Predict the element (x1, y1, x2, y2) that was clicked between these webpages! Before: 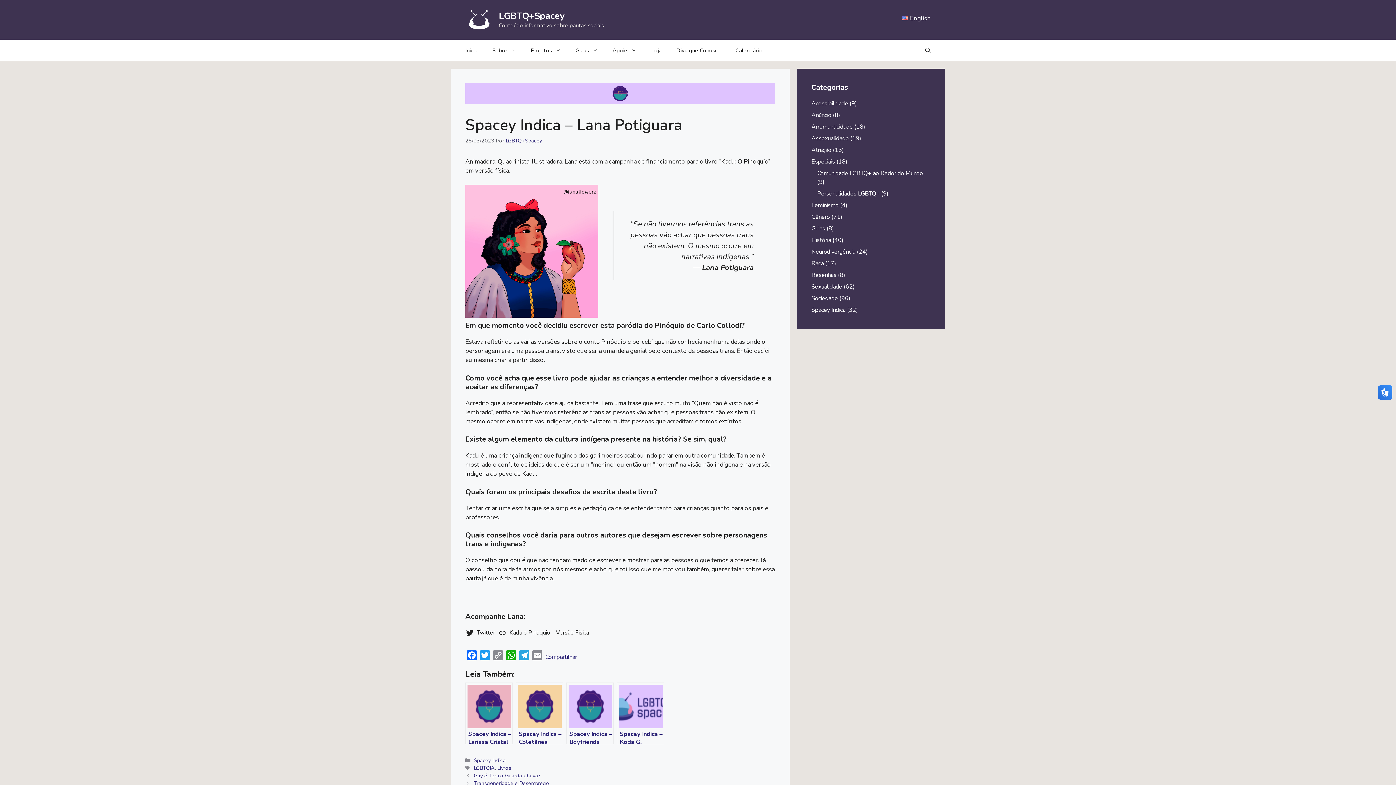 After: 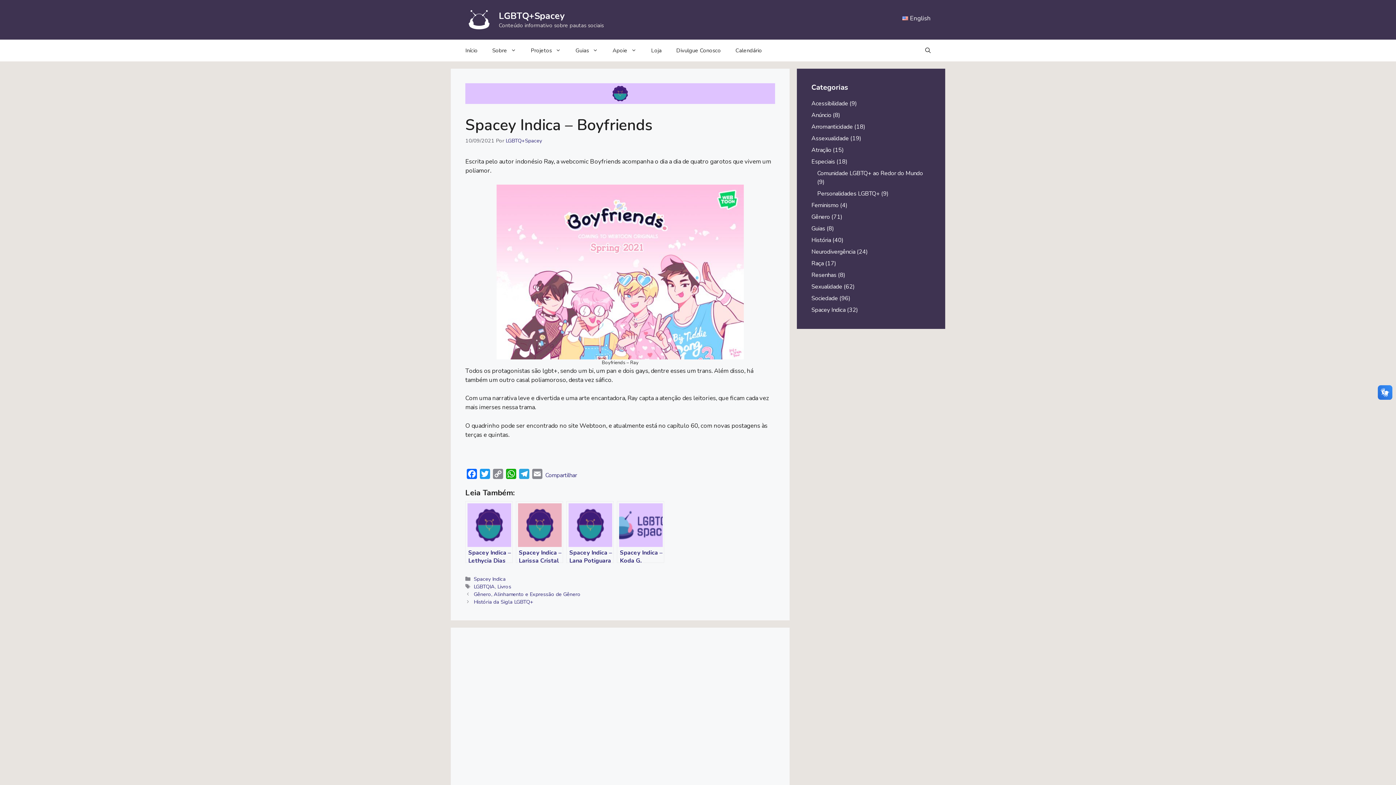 Action: label: Spacey Indica – Boyfriends bbox: (566, 683, 613, 744)